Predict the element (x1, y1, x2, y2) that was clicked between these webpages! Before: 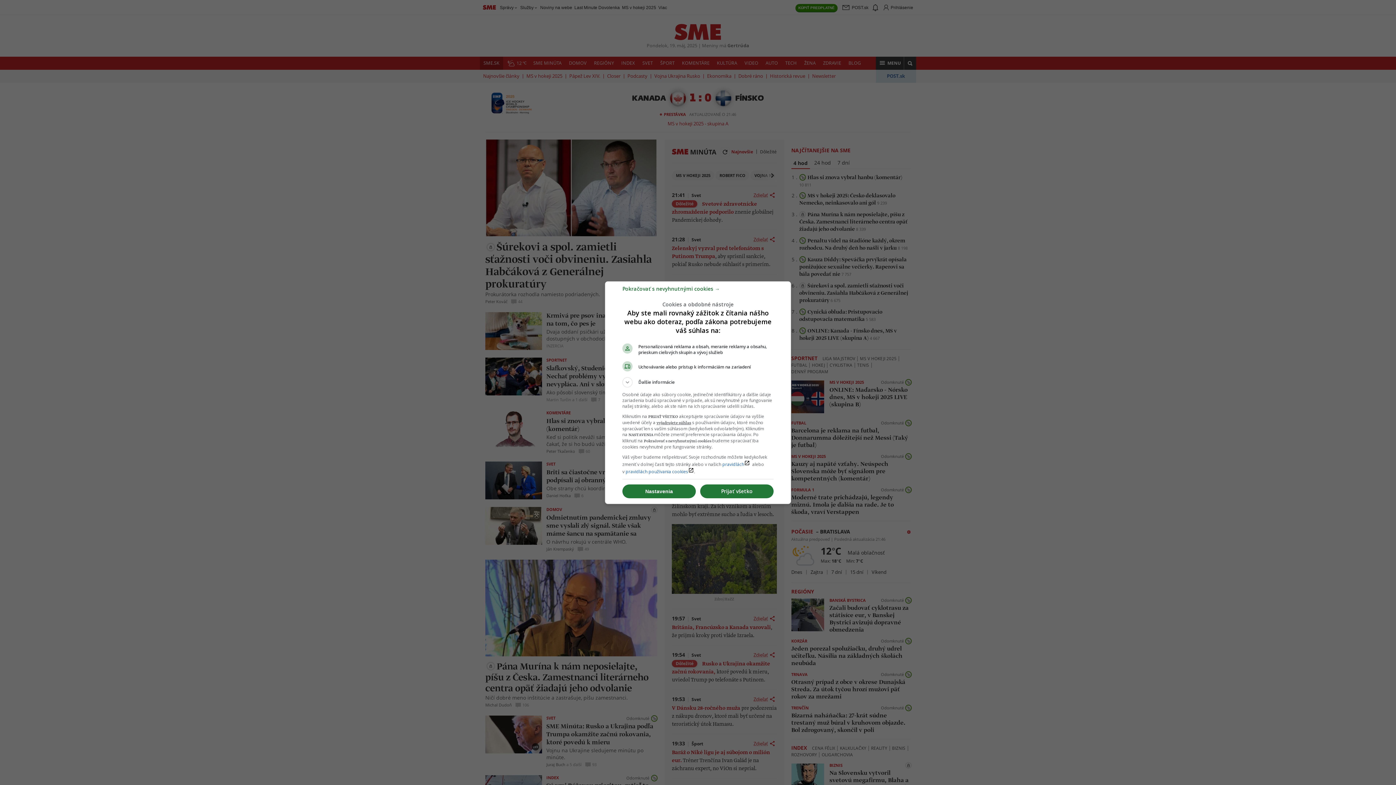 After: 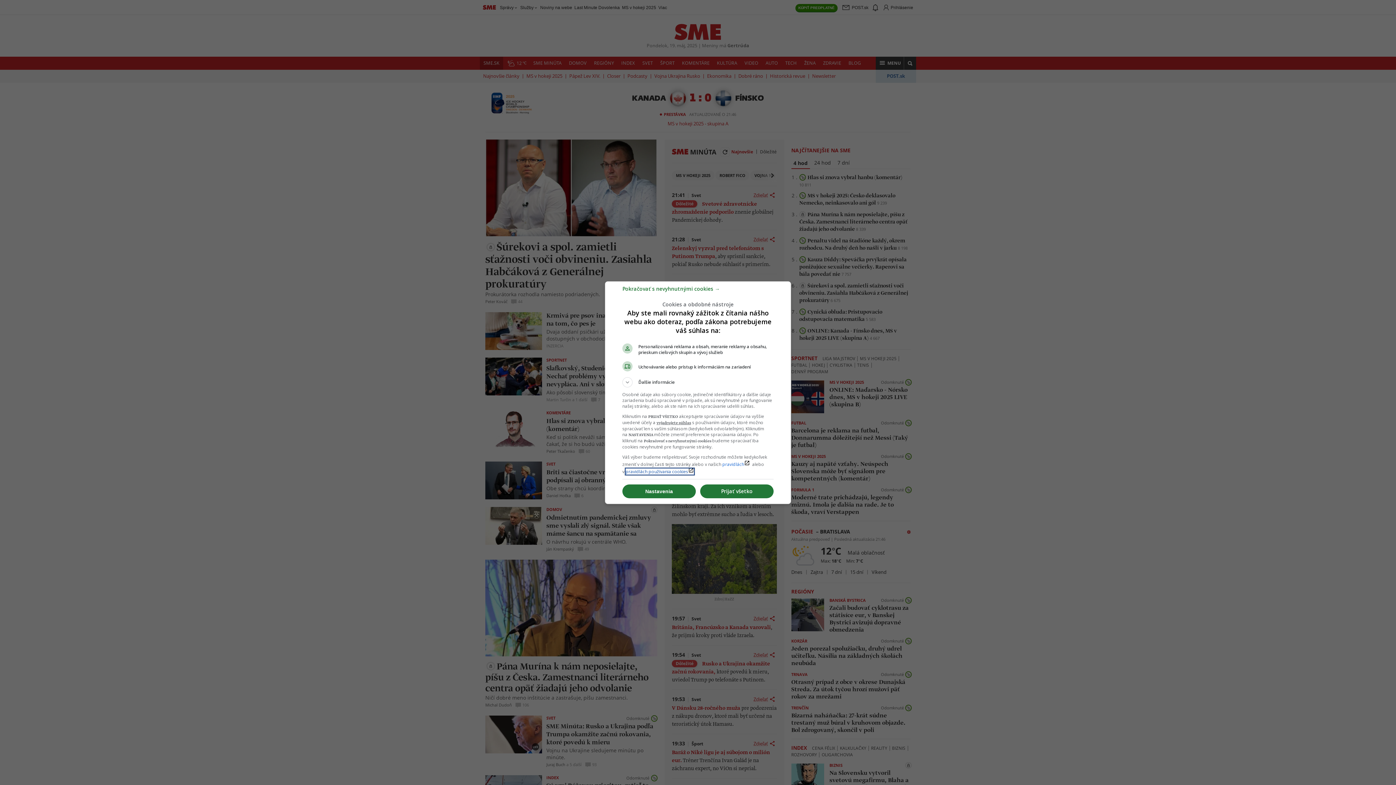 Action: bbox: (625, 468, 694, 474) label: pravidlách používania cookieslaunch